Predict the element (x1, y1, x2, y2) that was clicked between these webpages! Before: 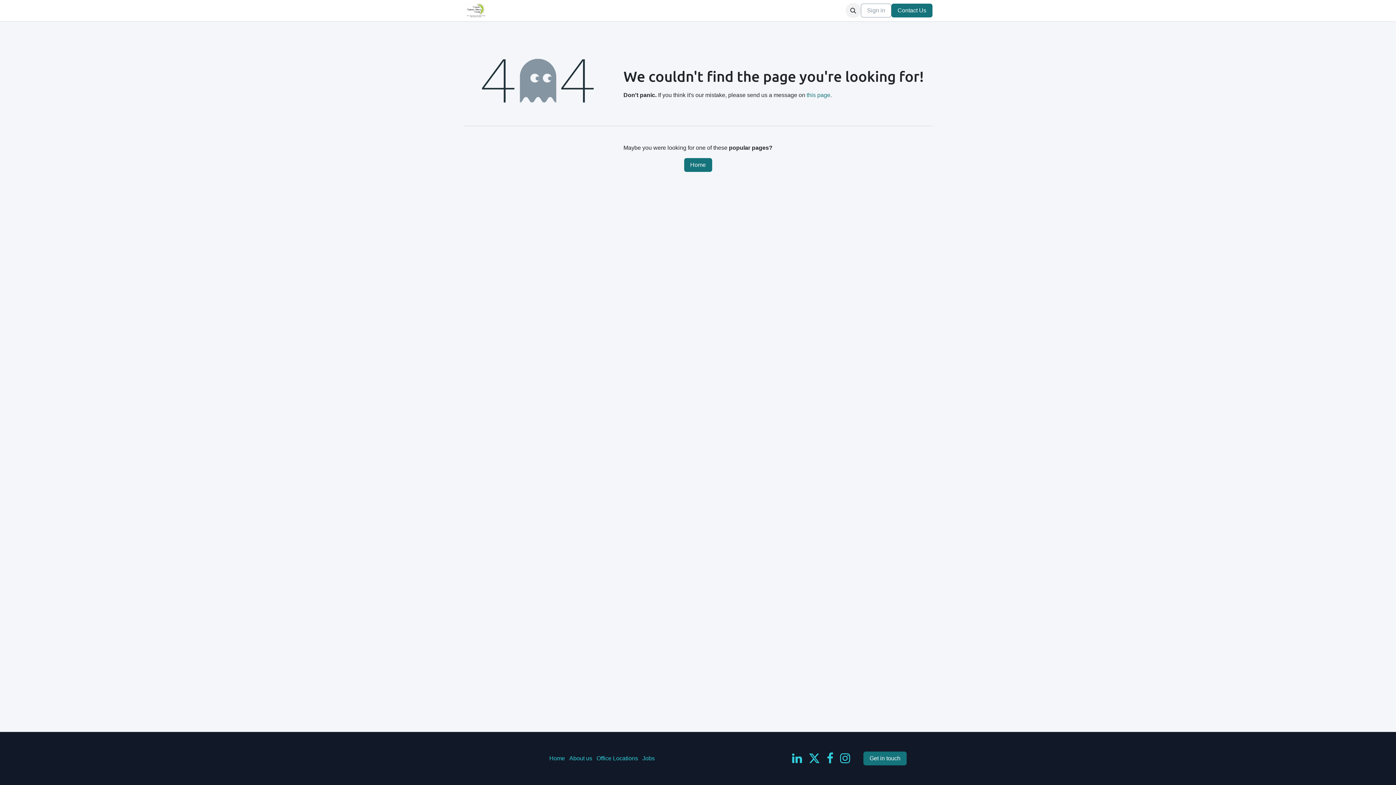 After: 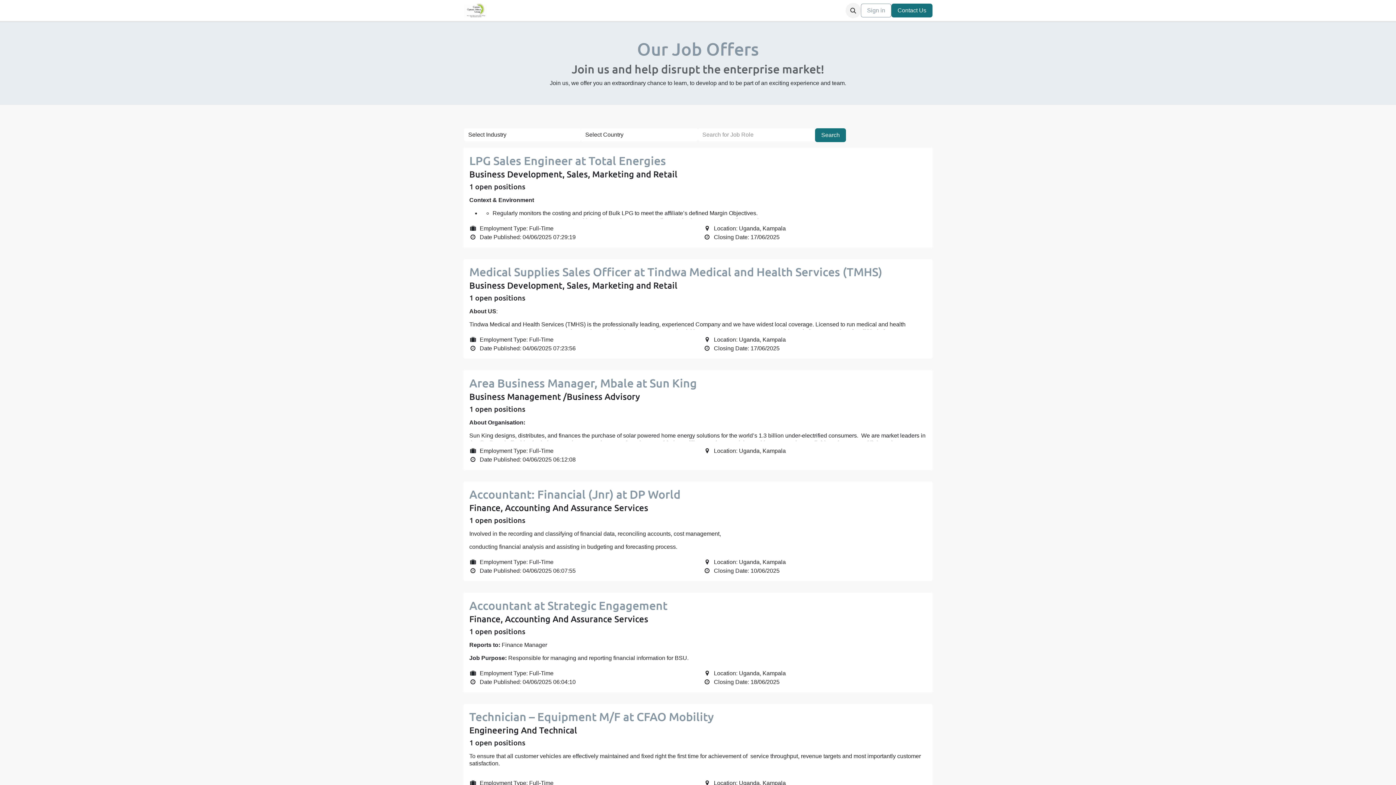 Action: label: Jobs bbox: (593, 3, 611, 17)